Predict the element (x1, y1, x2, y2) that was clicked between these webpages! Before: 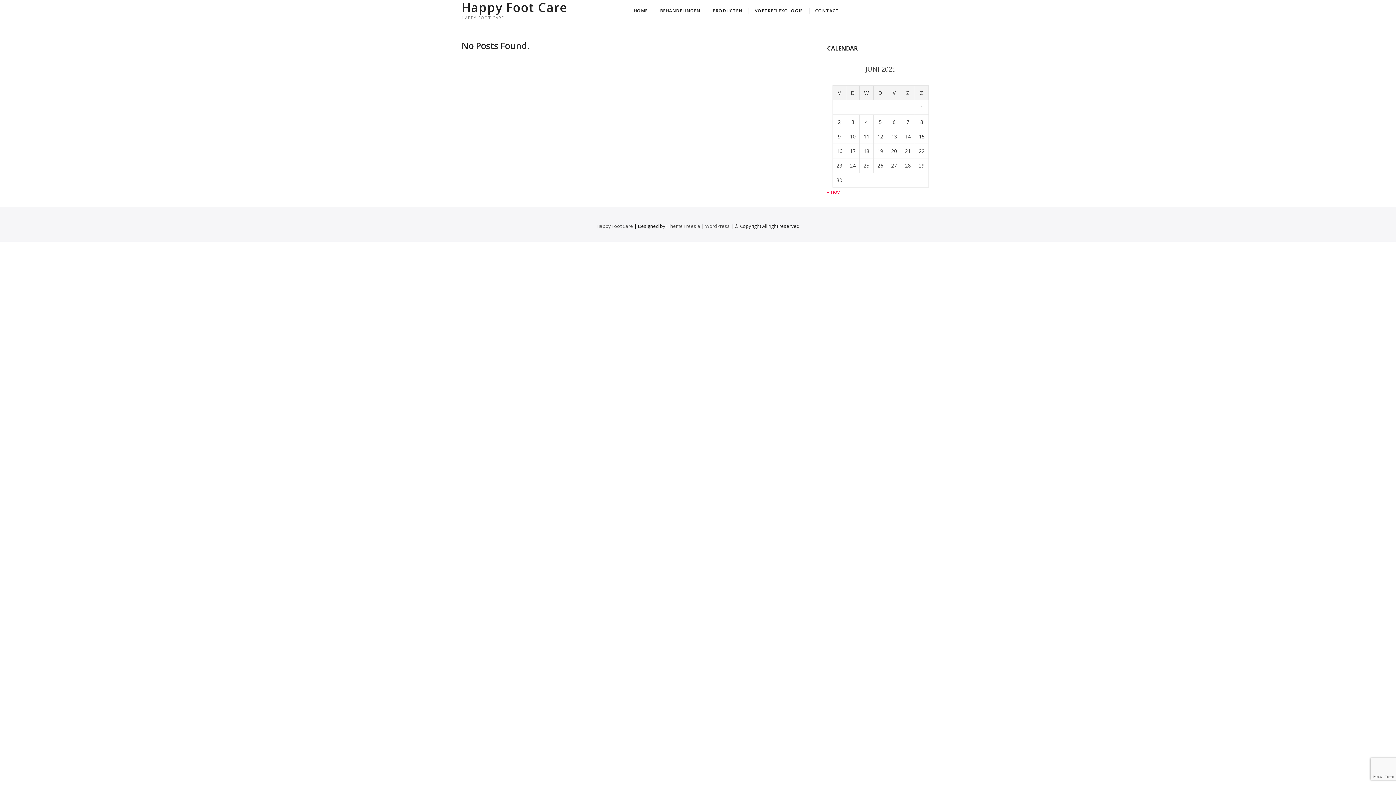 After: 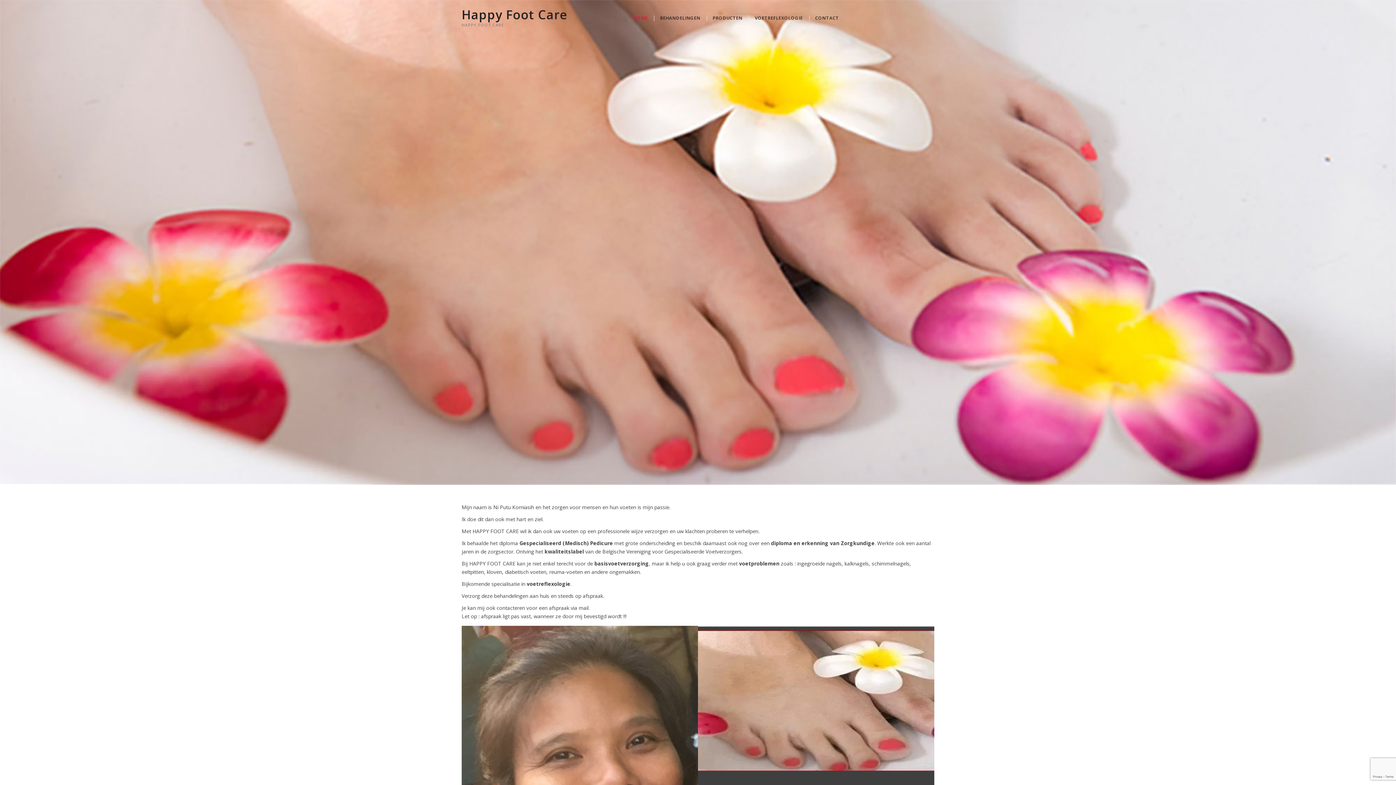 Action: bbox: (461, 0, 567, 14) label: Happy Foot Care